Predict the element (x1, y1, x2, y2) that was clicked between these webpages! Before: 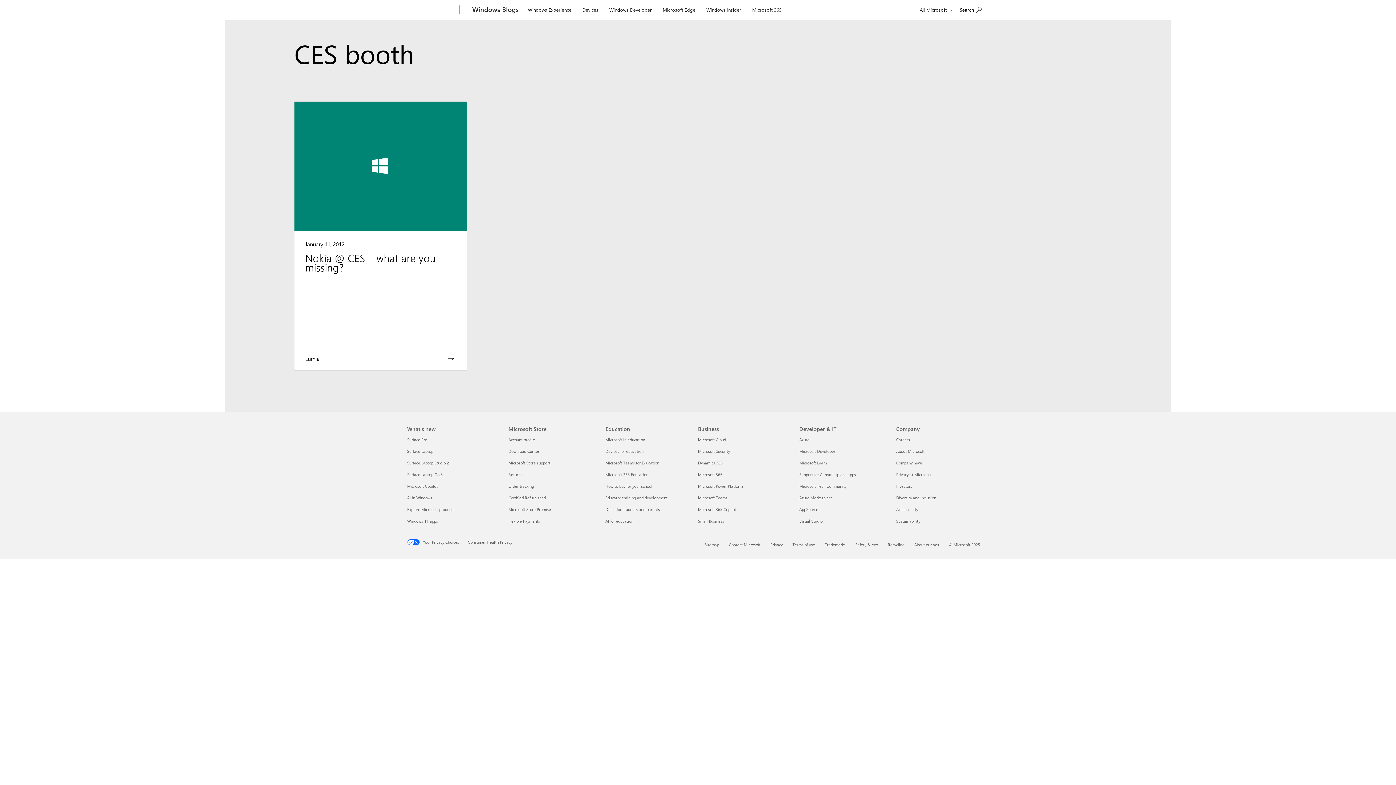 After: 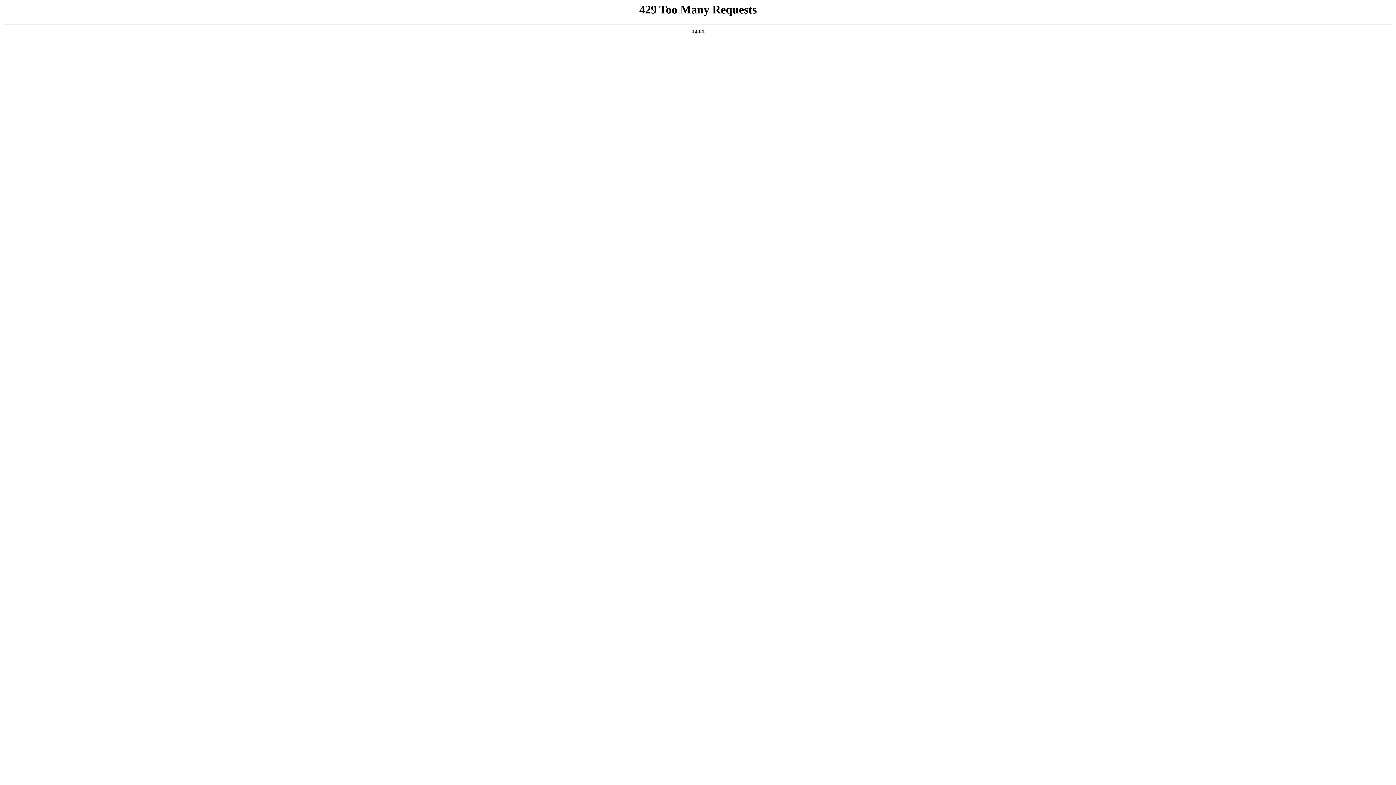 Action: label: Windows Experience bbox: (524, 0, 574, 17)